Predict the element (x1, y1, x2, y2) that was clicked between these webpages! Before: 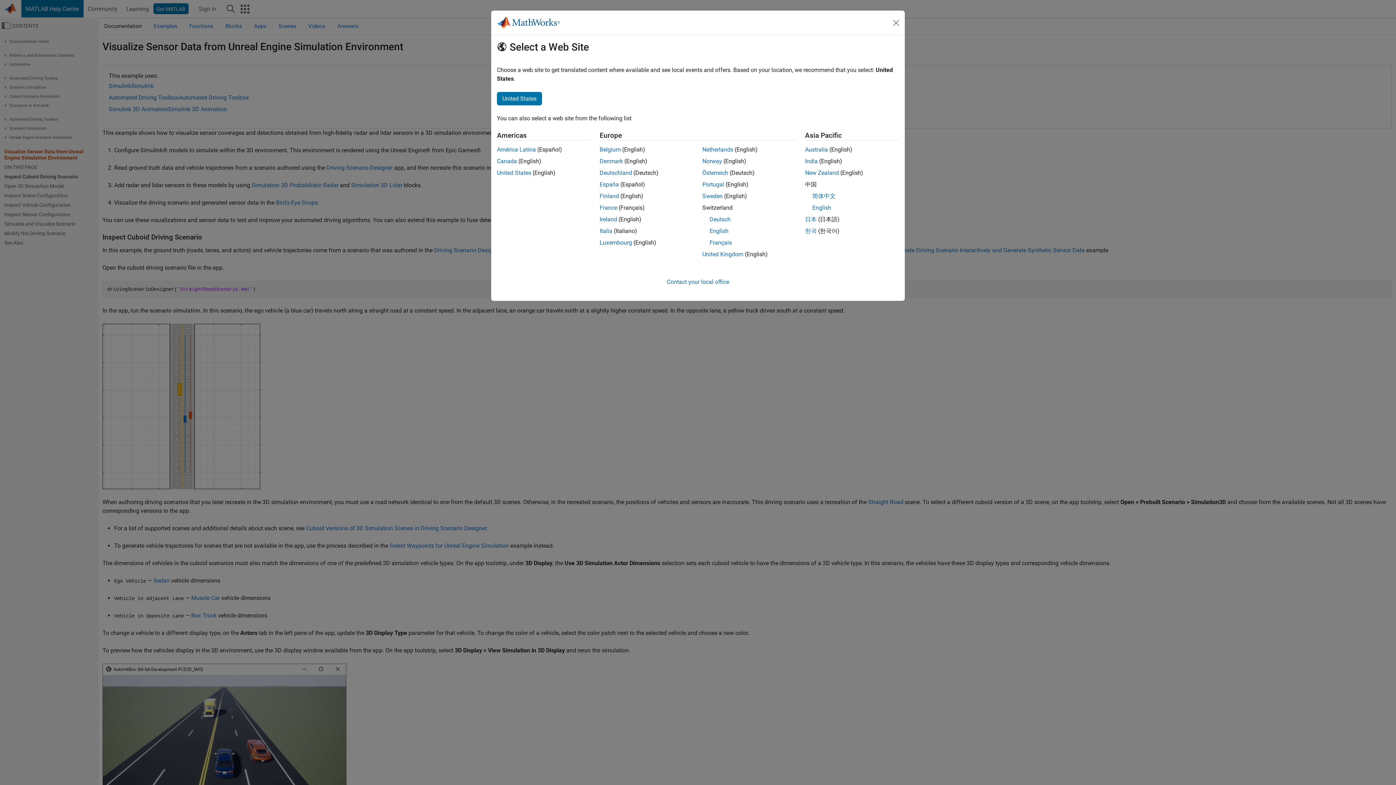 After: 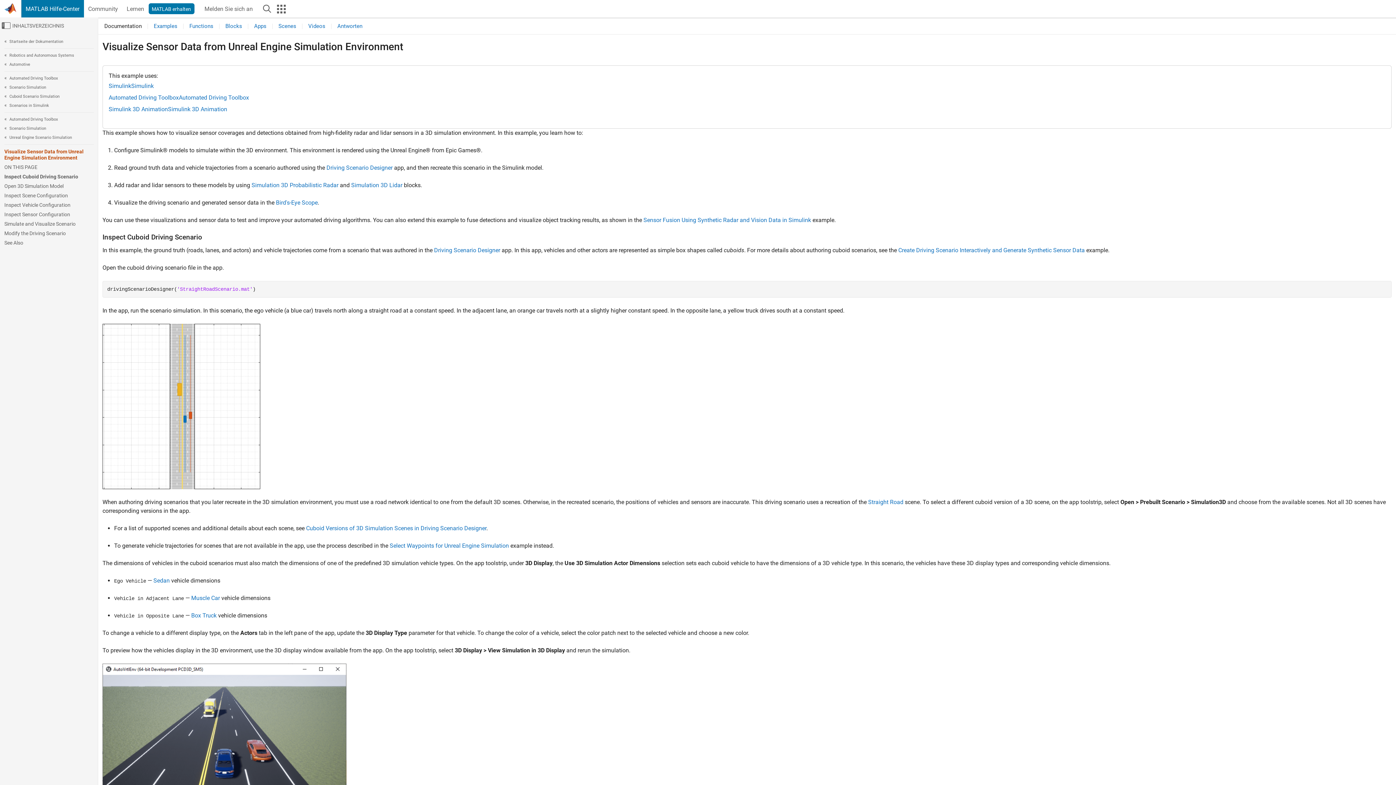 Action: bbox: (702, 169, 728, 176) label: Österreich